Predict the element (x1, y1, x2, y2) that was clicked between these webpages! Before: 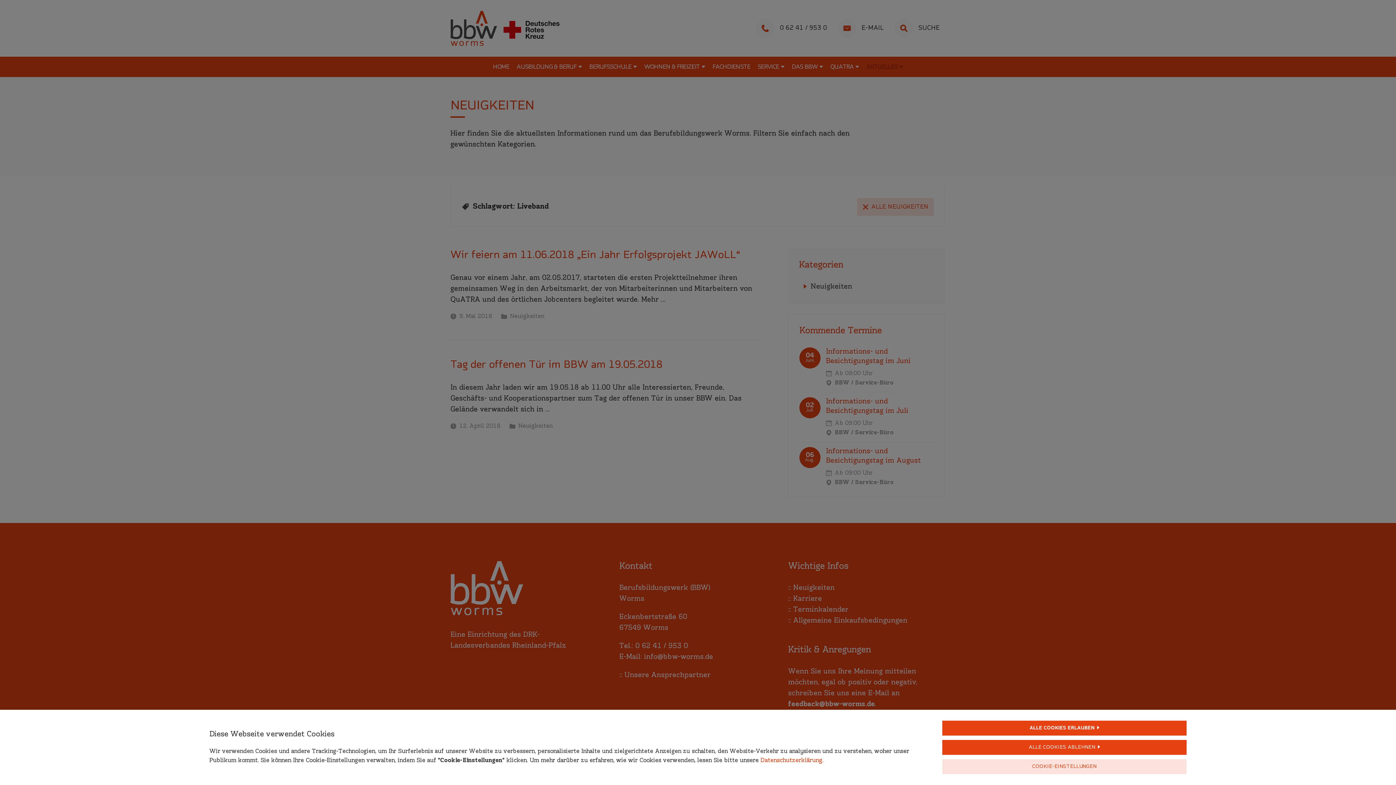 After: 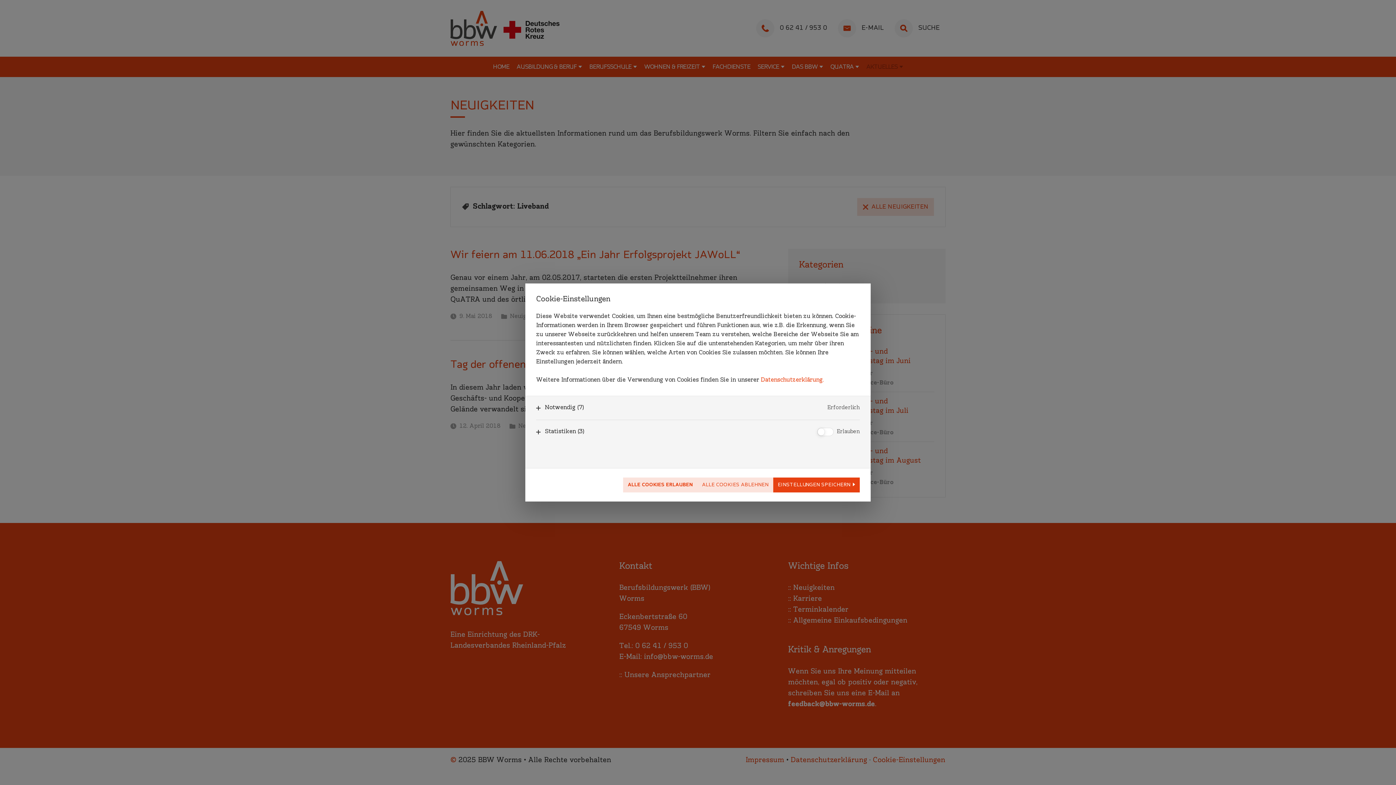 Action: bbox: (942, 759, 1186, 774) label: COOKIE-EINSTELLUNGEN